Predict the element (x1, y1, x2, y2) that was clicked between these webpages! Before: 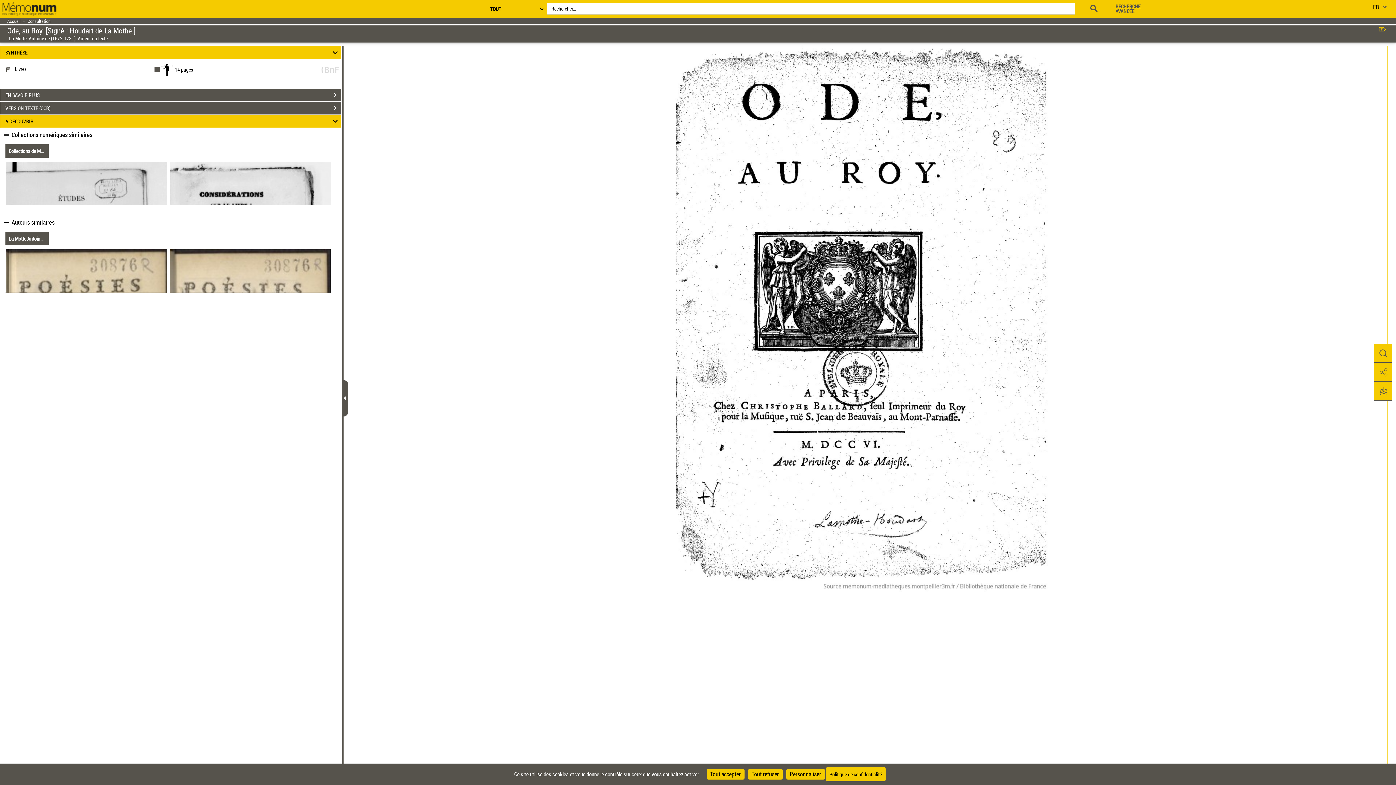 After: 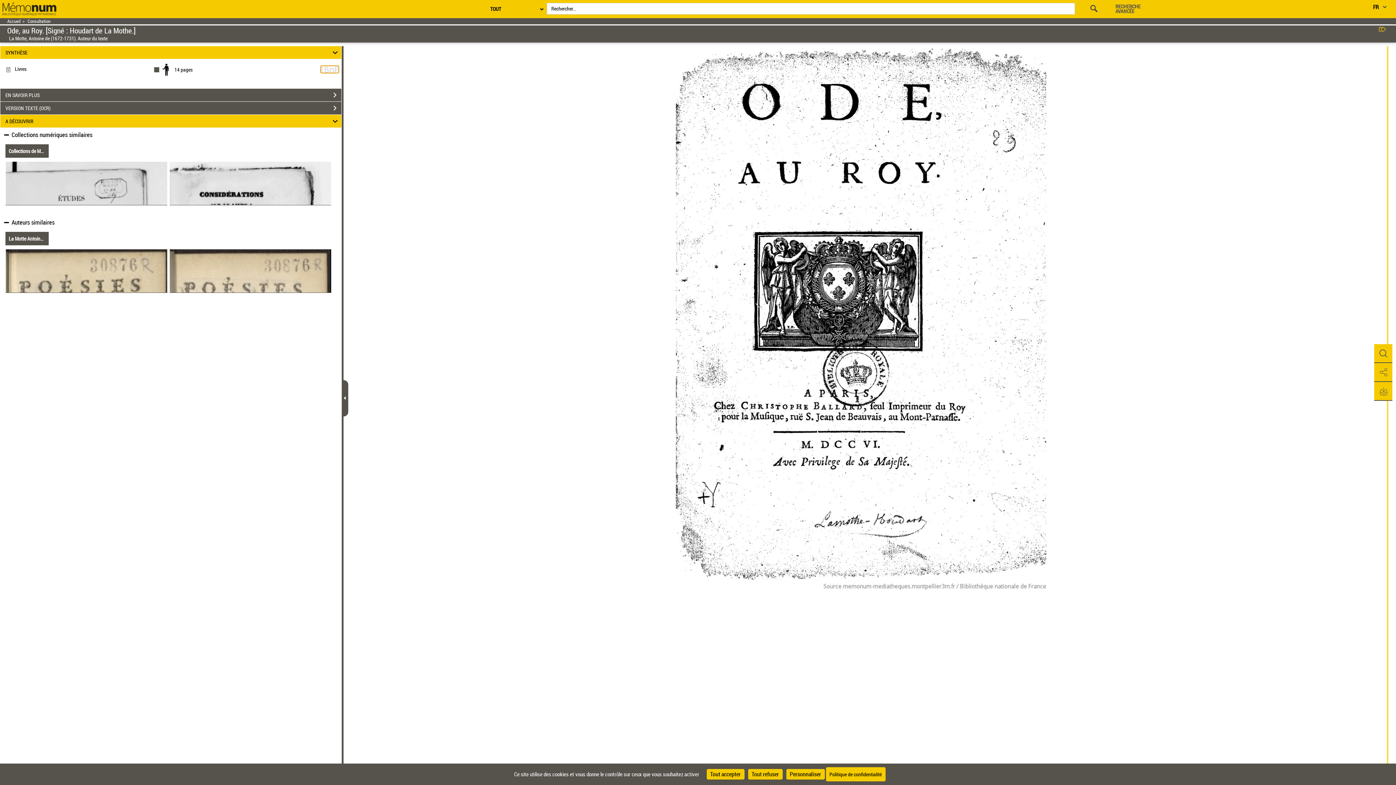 Action: bbox: (321, 65, 339, 72)